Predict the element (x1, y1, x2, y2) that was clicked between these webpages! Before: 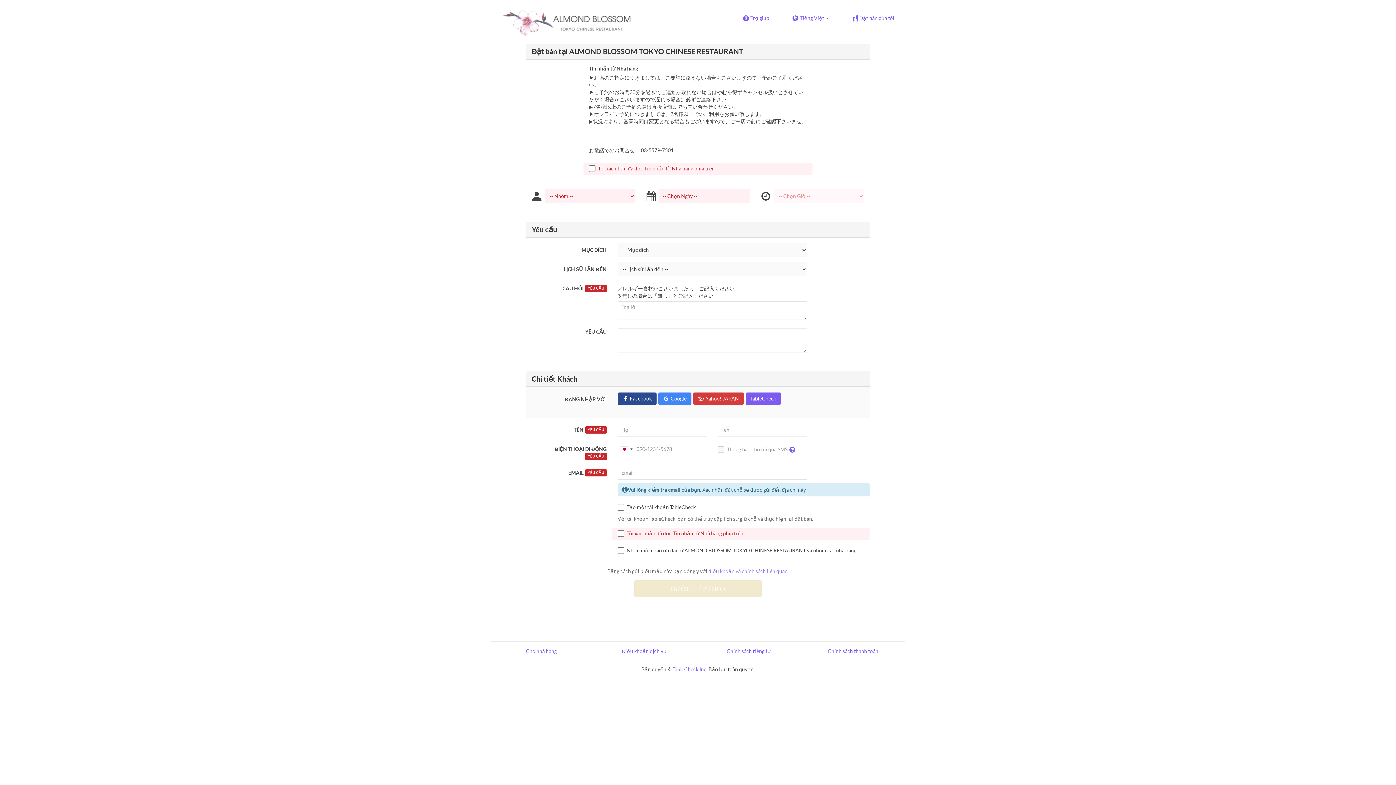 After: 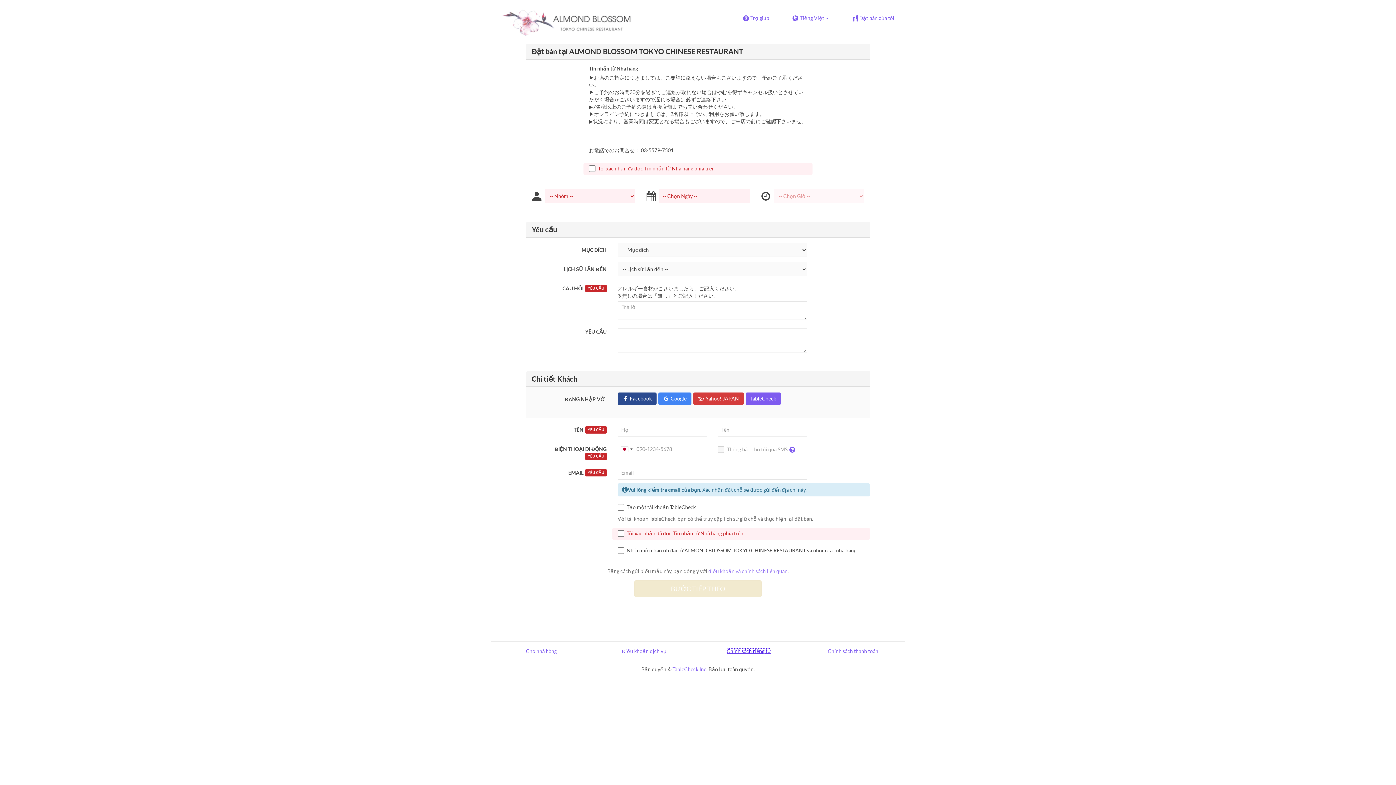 Action: label: Chính sách riêng tư bbox: (726, 648, 770, 654)